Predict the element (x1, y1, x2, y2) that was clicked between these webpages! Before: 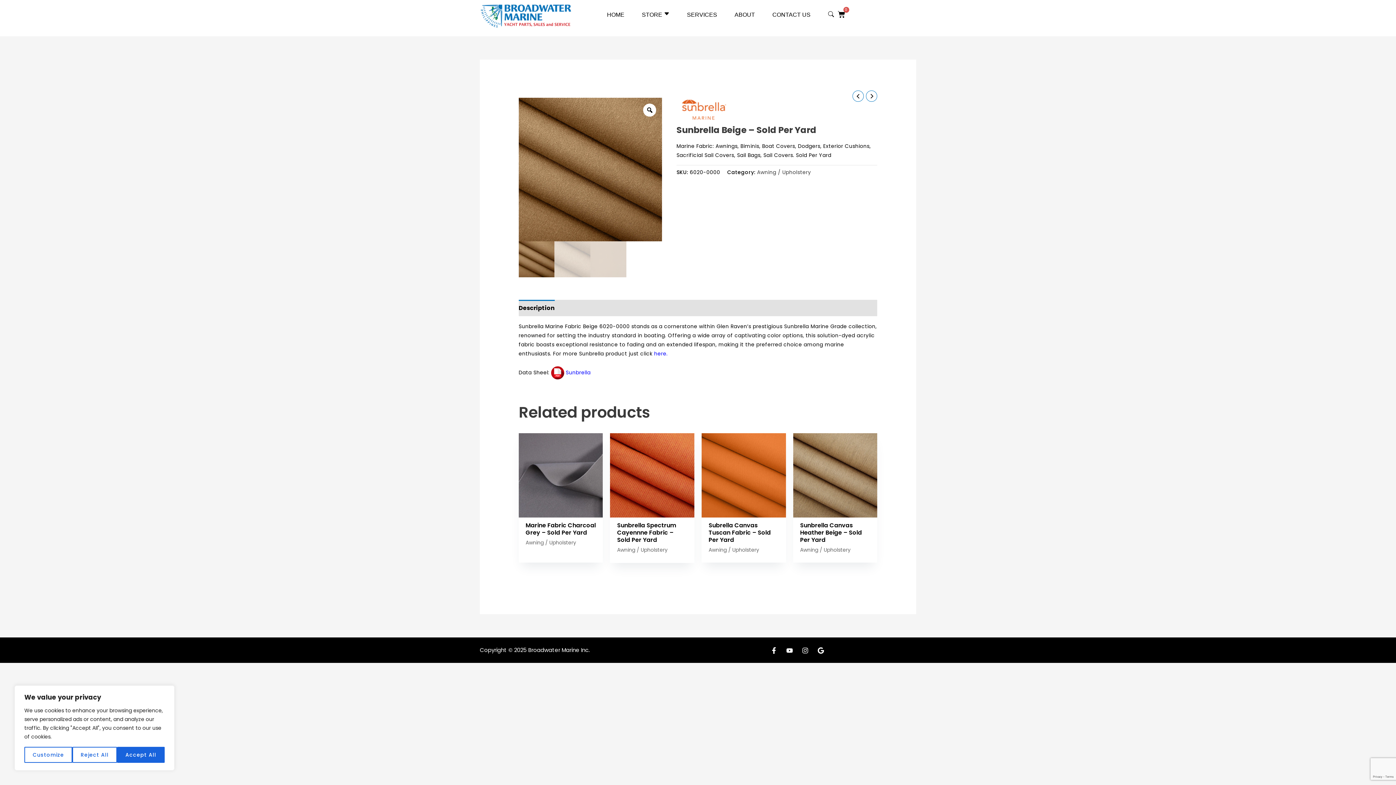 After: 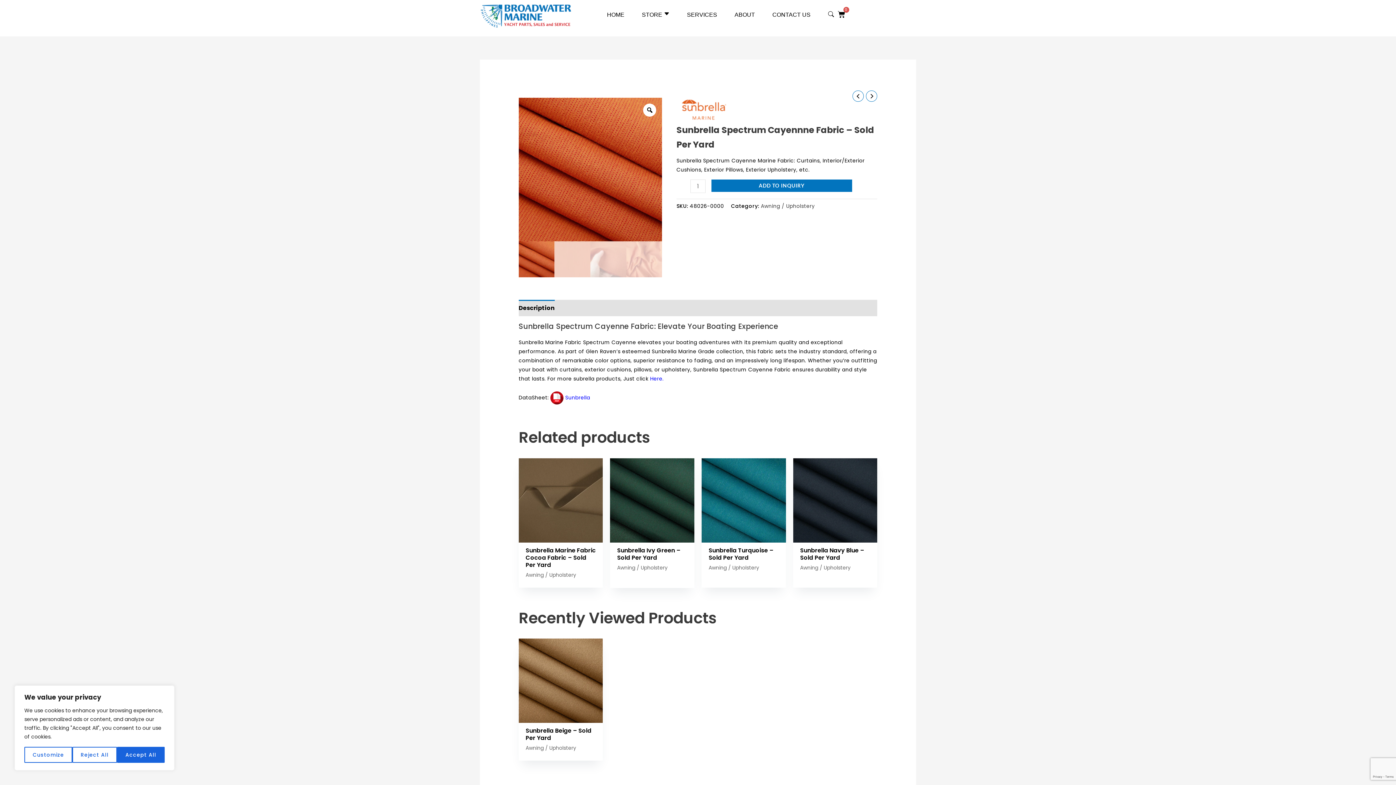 Action: bbox: (610, 433, 694, 517)